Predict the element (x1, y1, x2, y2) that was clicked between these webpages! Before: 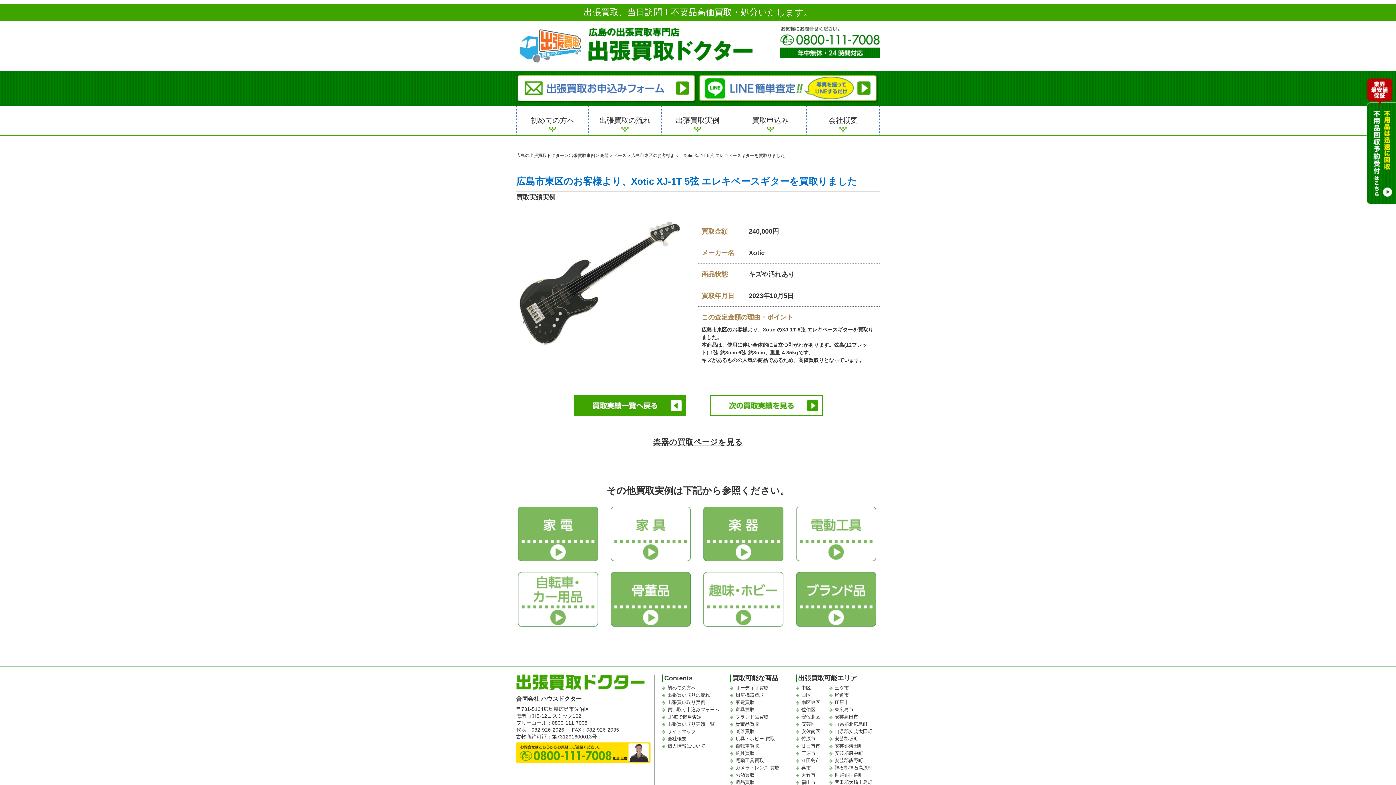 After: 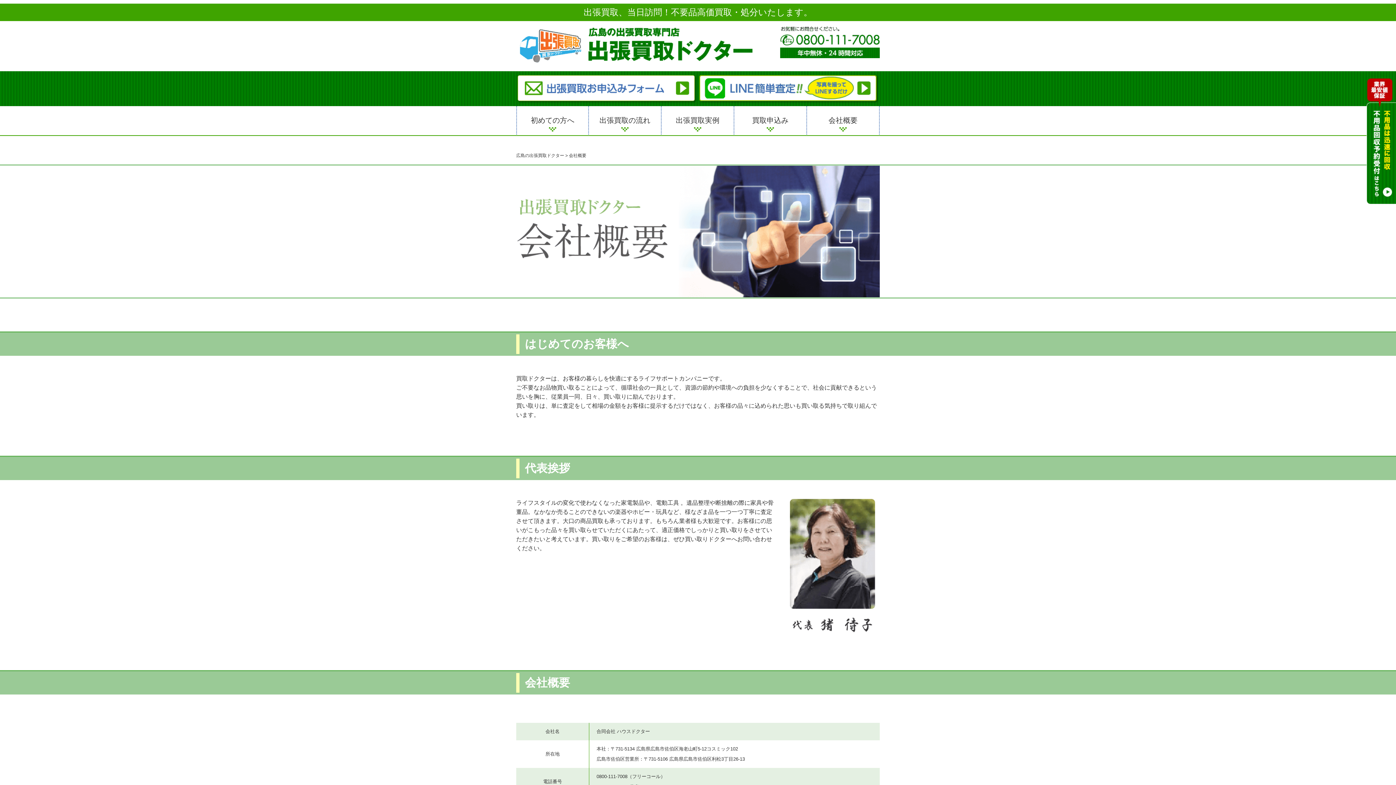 Action: label: 会社概要 bbox: (667, 736, 686, 741)